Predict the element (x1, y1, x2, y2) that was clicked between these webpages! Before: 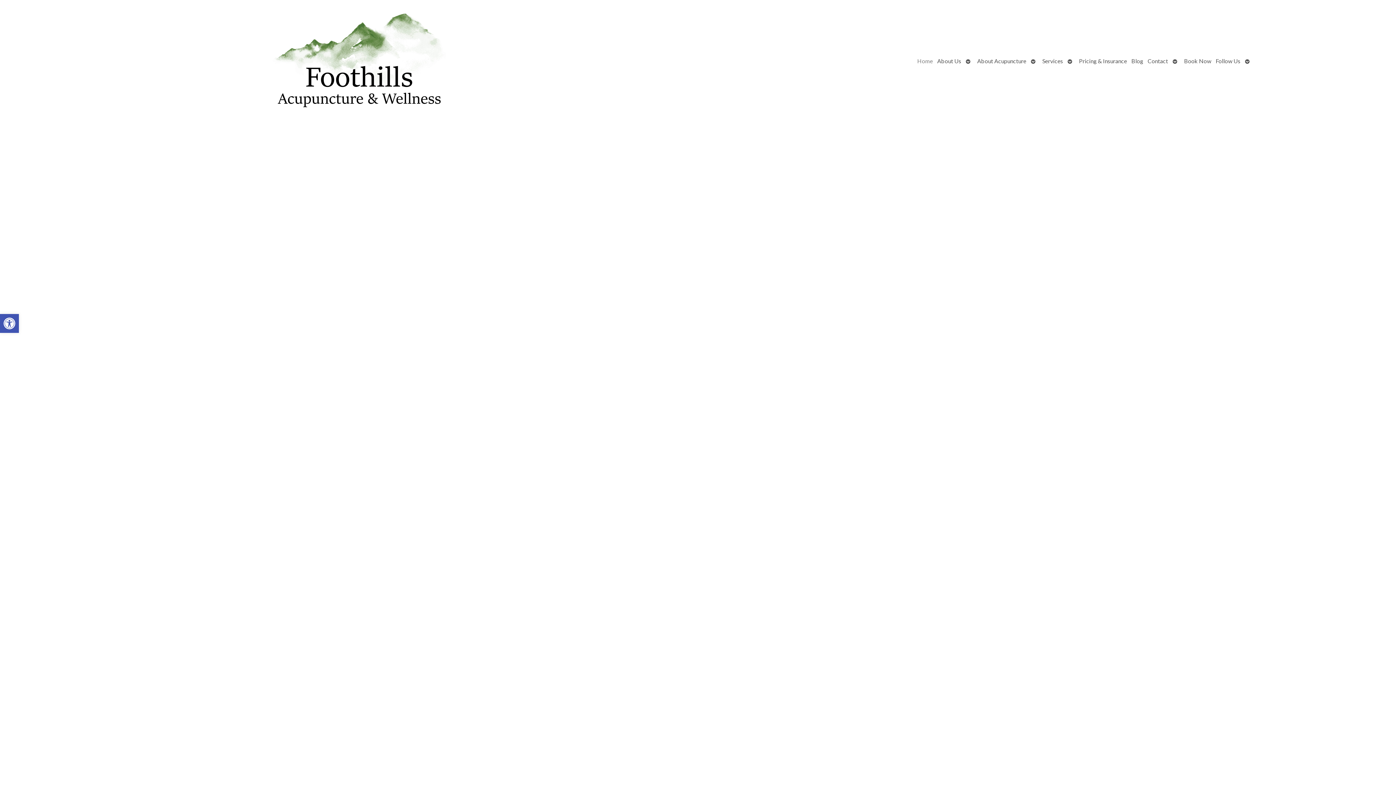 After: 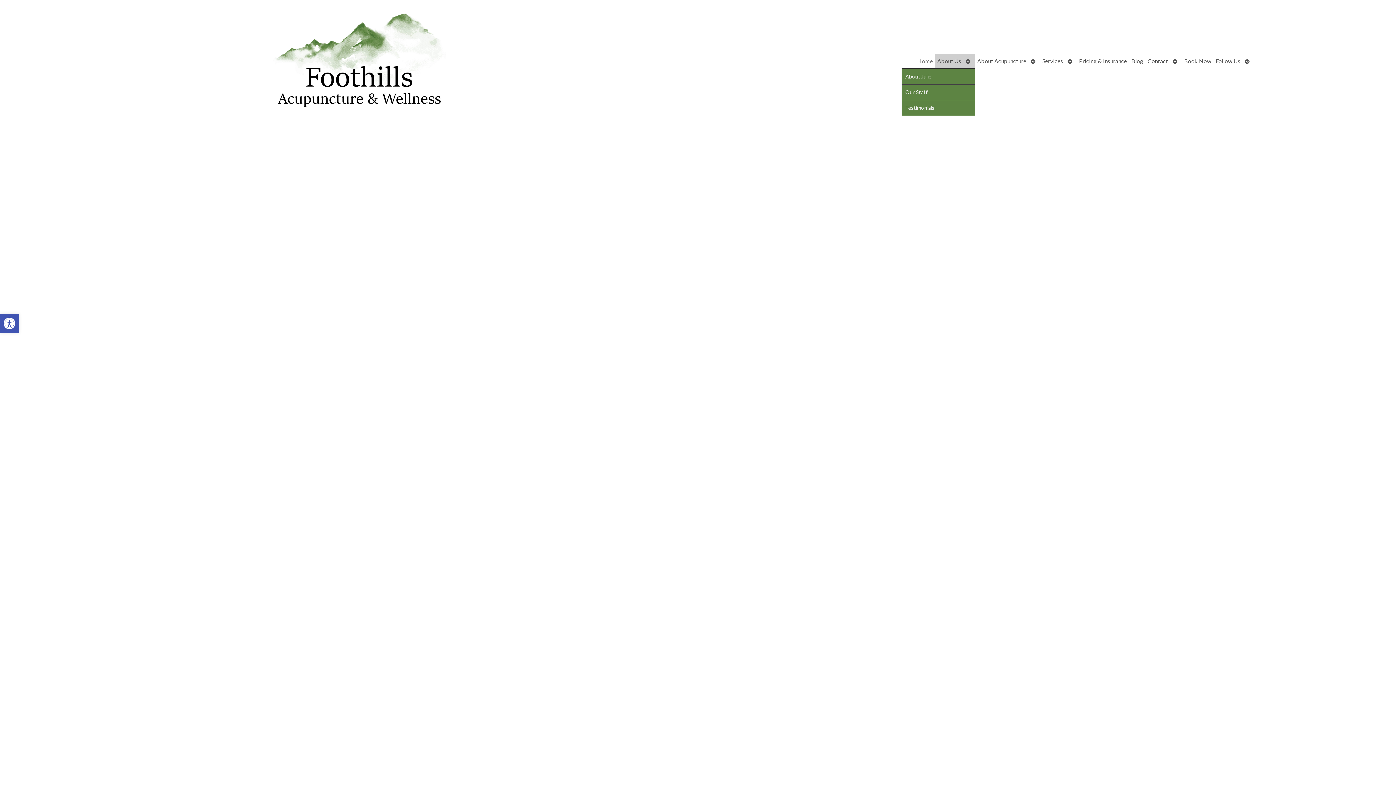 Action: label: Open submenu bbox: (963, 53, 975, 68)